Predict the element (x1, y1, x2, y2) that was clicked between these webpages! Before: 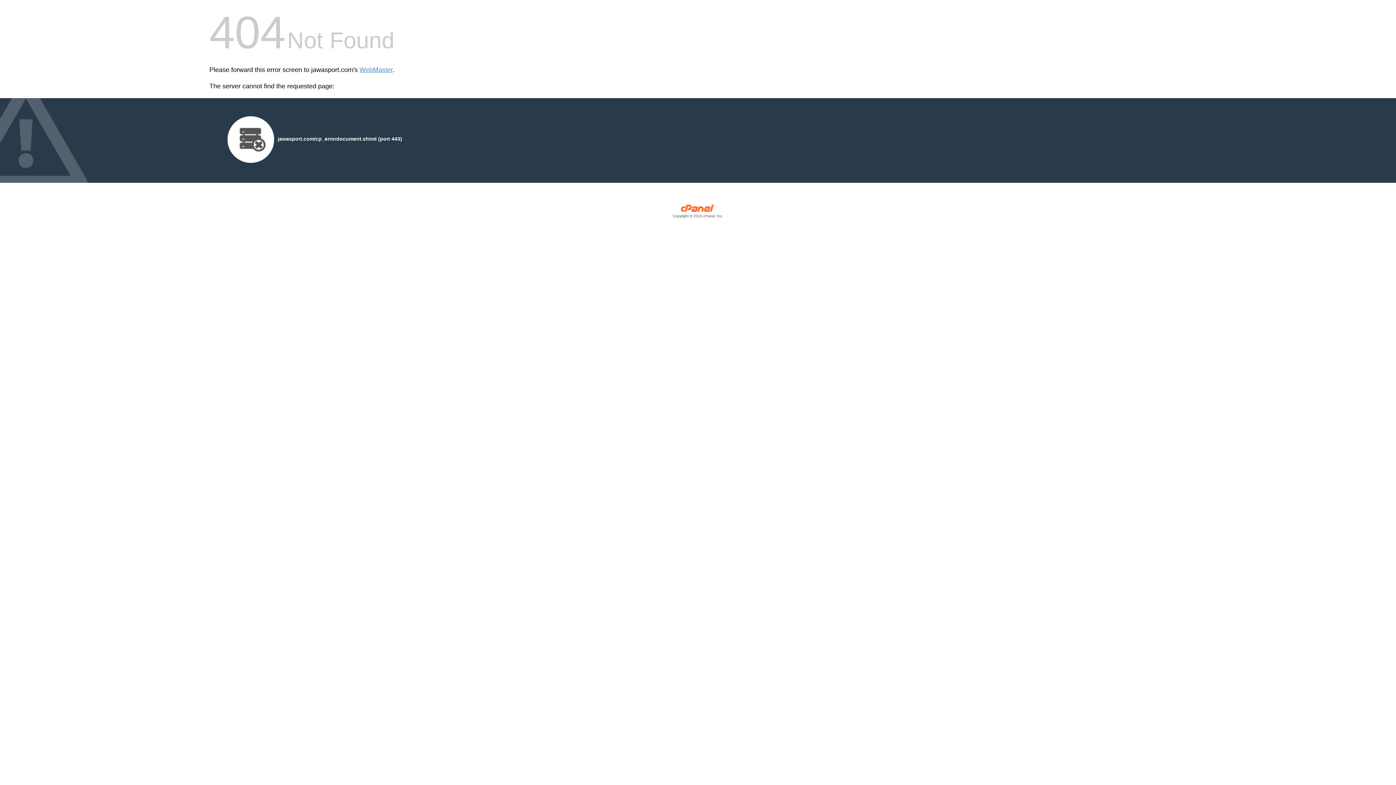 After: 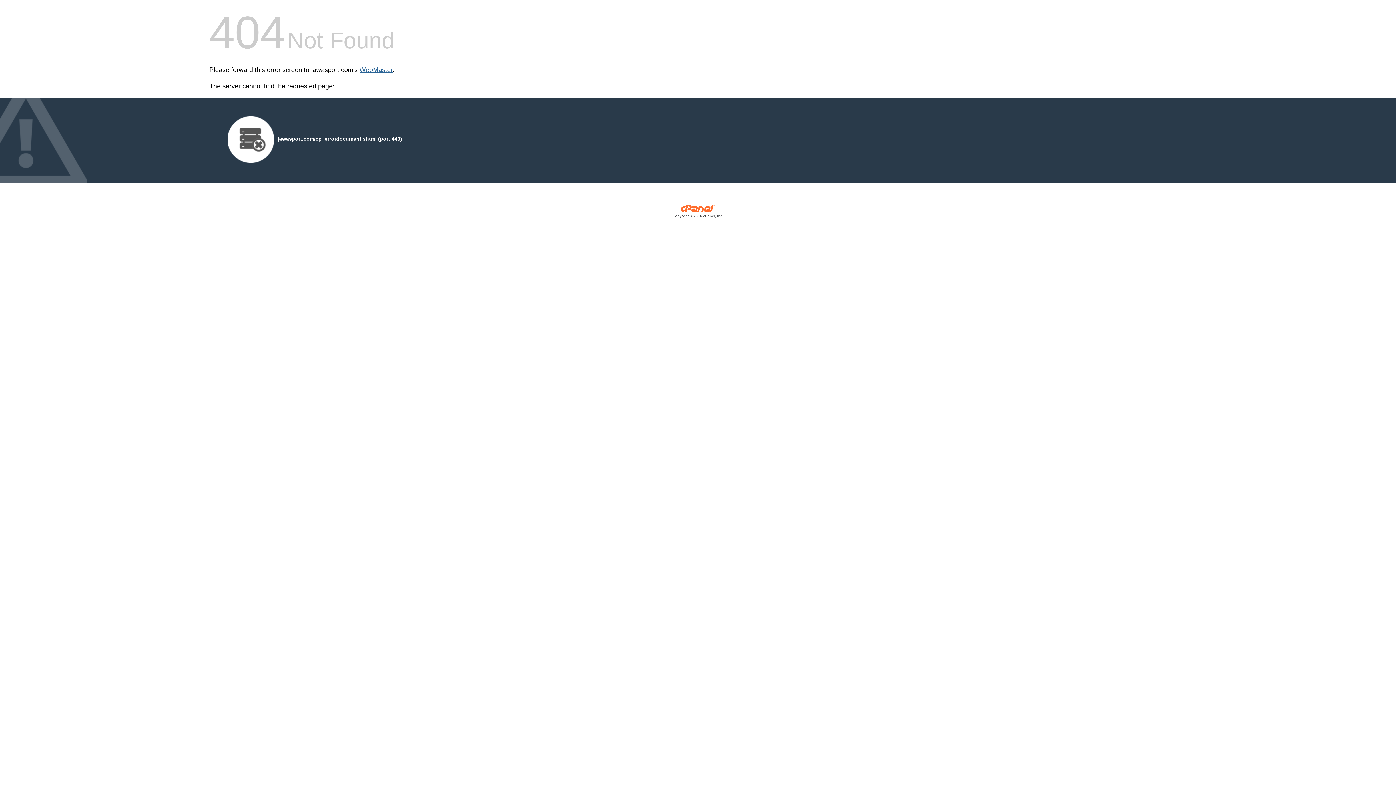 Action: bbox: (359, 66, 392, 73) label: WebMaster